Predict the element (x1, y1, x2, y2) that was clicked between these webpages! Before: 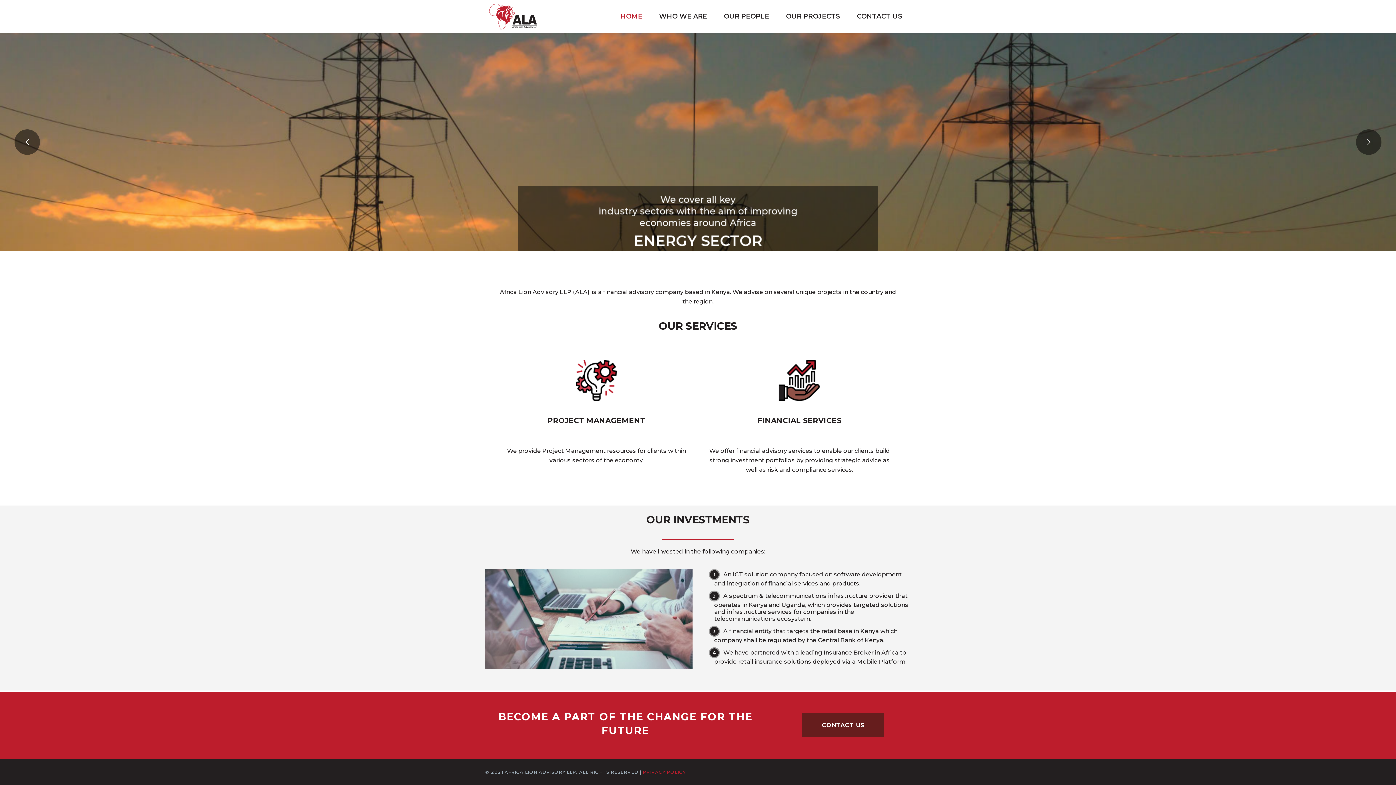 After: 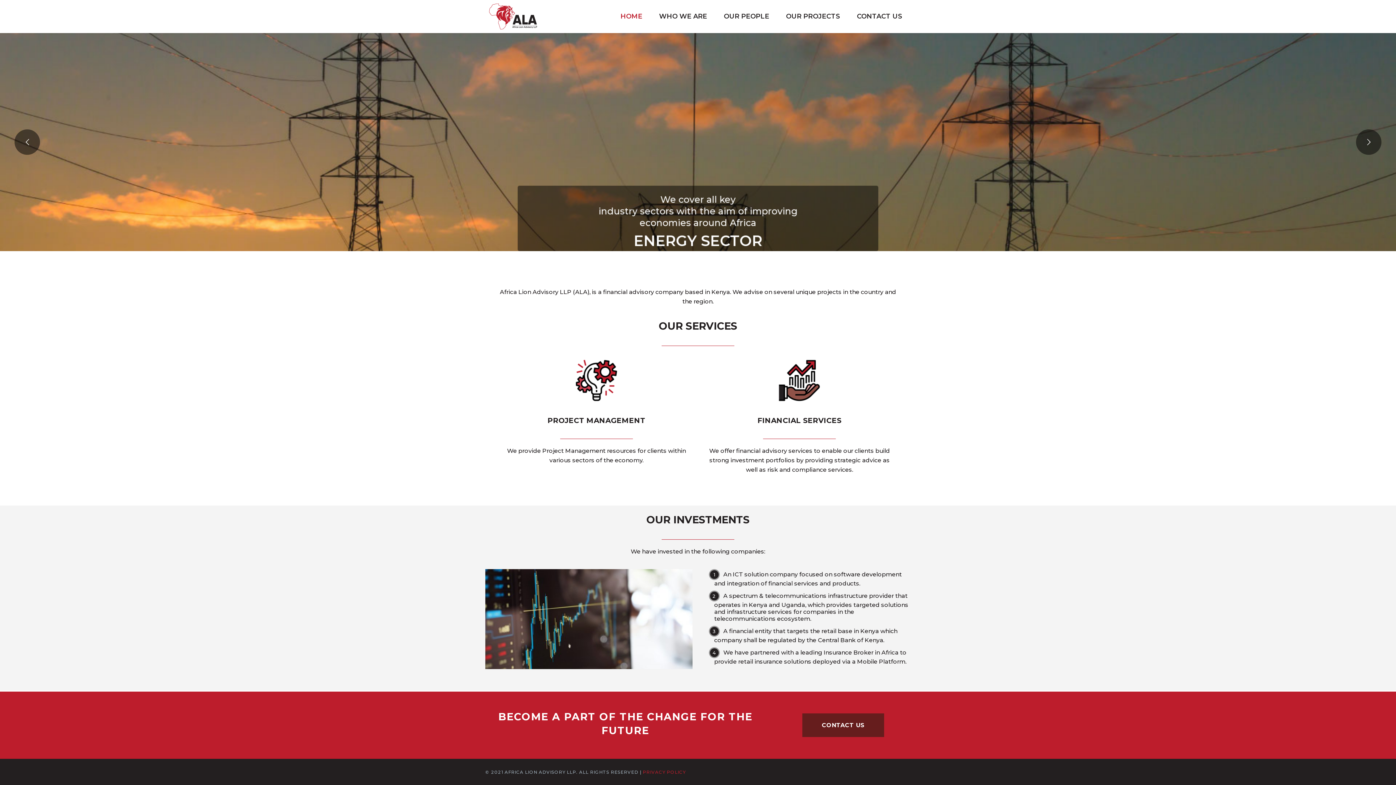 Action: label: HOME bbox: (612, 0, 650, 33)